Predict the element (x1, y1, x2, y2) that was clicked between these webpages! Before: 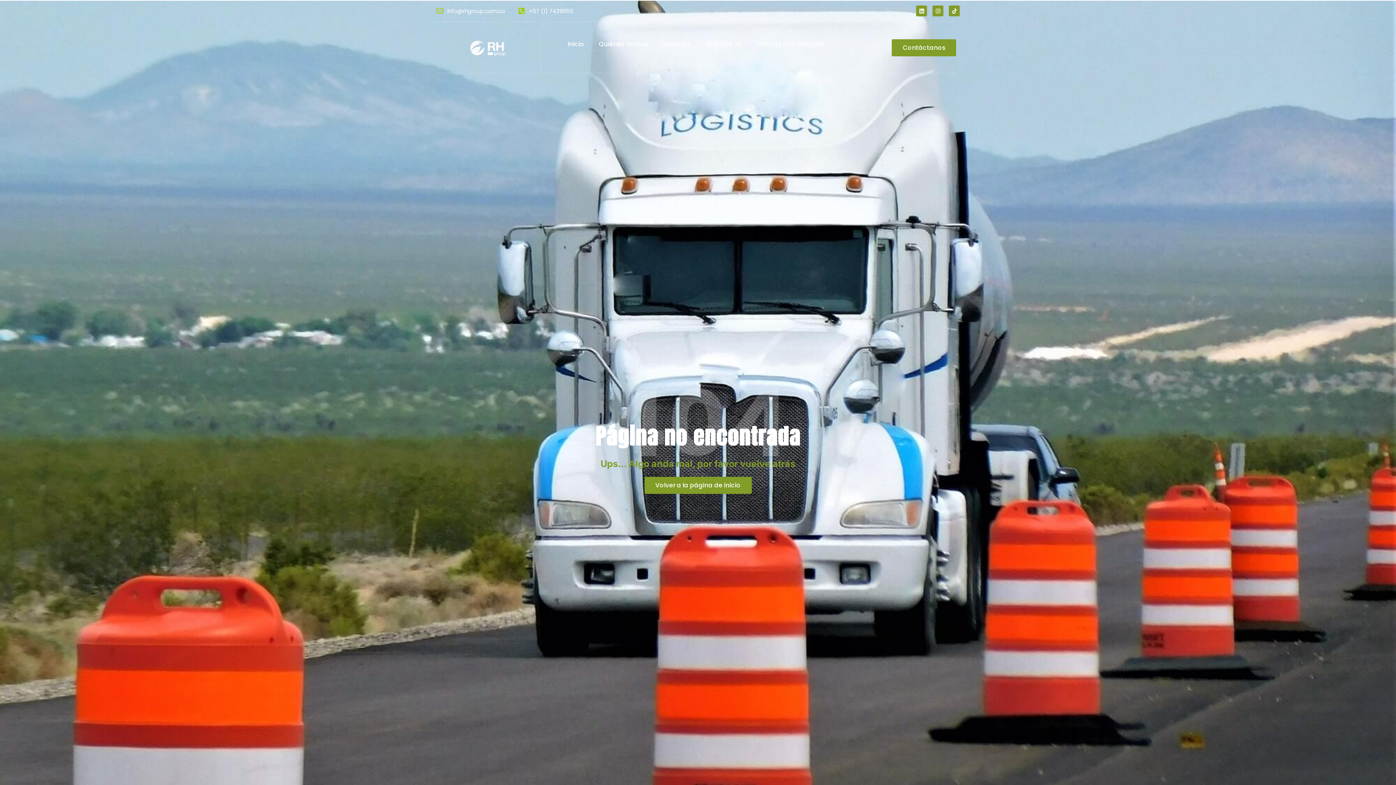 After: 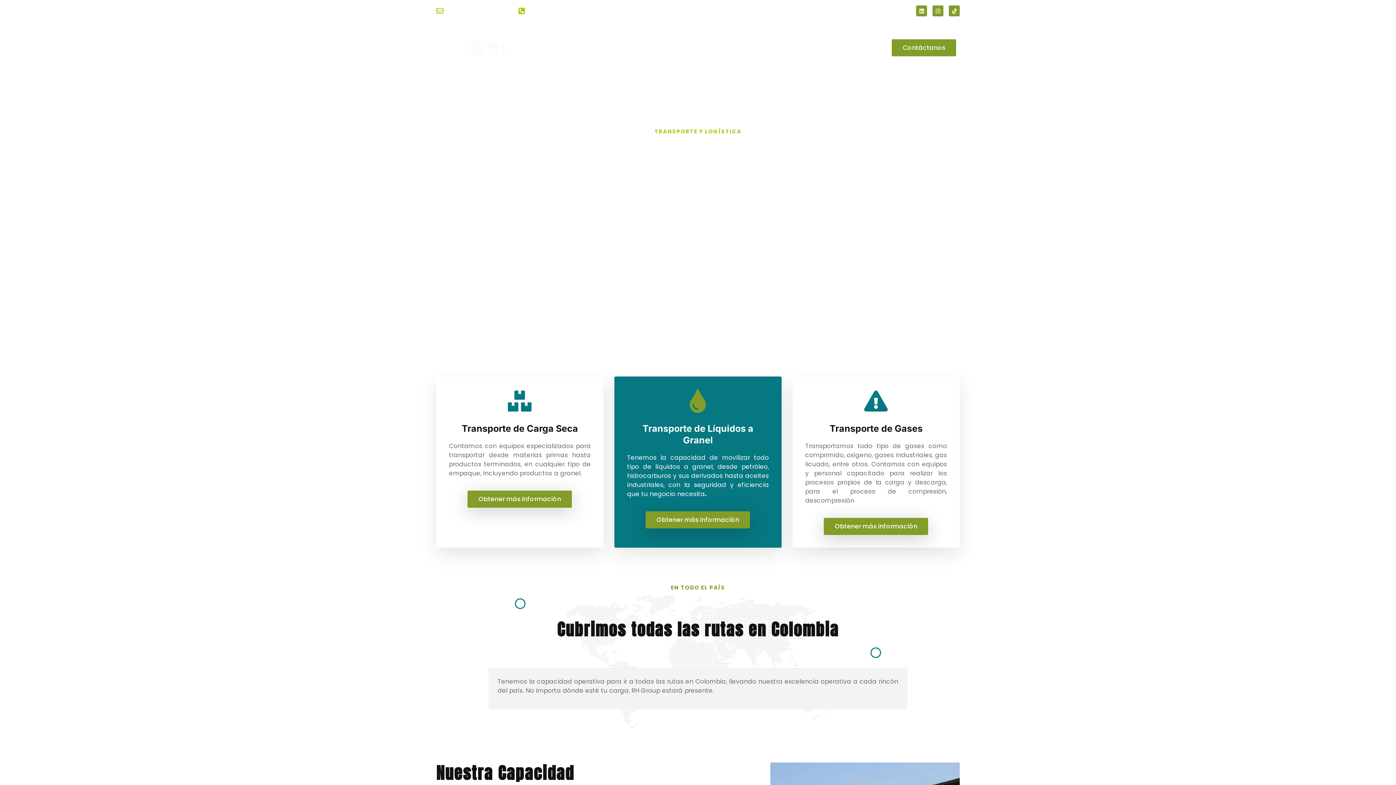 Action: label: Inicio bbox: (560, 22, 591, 65)